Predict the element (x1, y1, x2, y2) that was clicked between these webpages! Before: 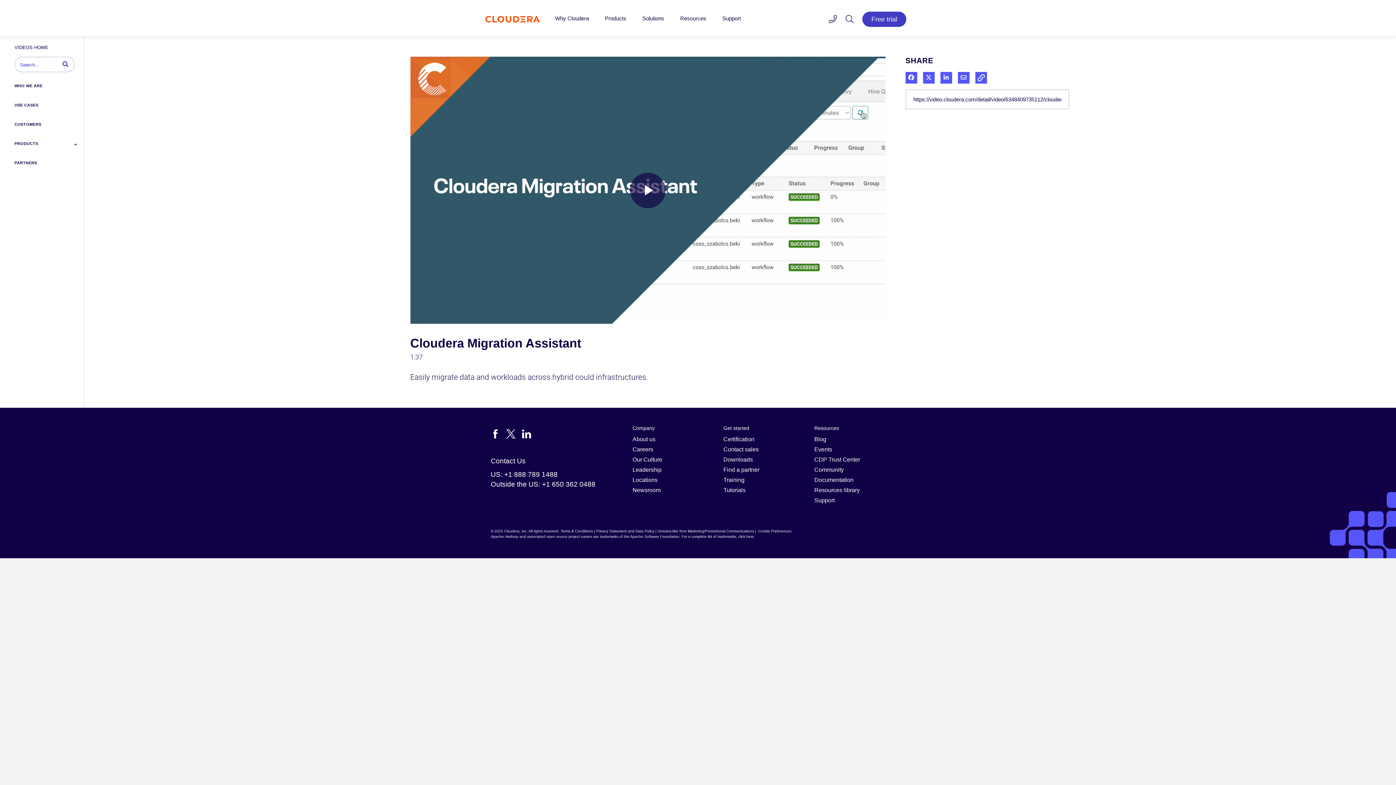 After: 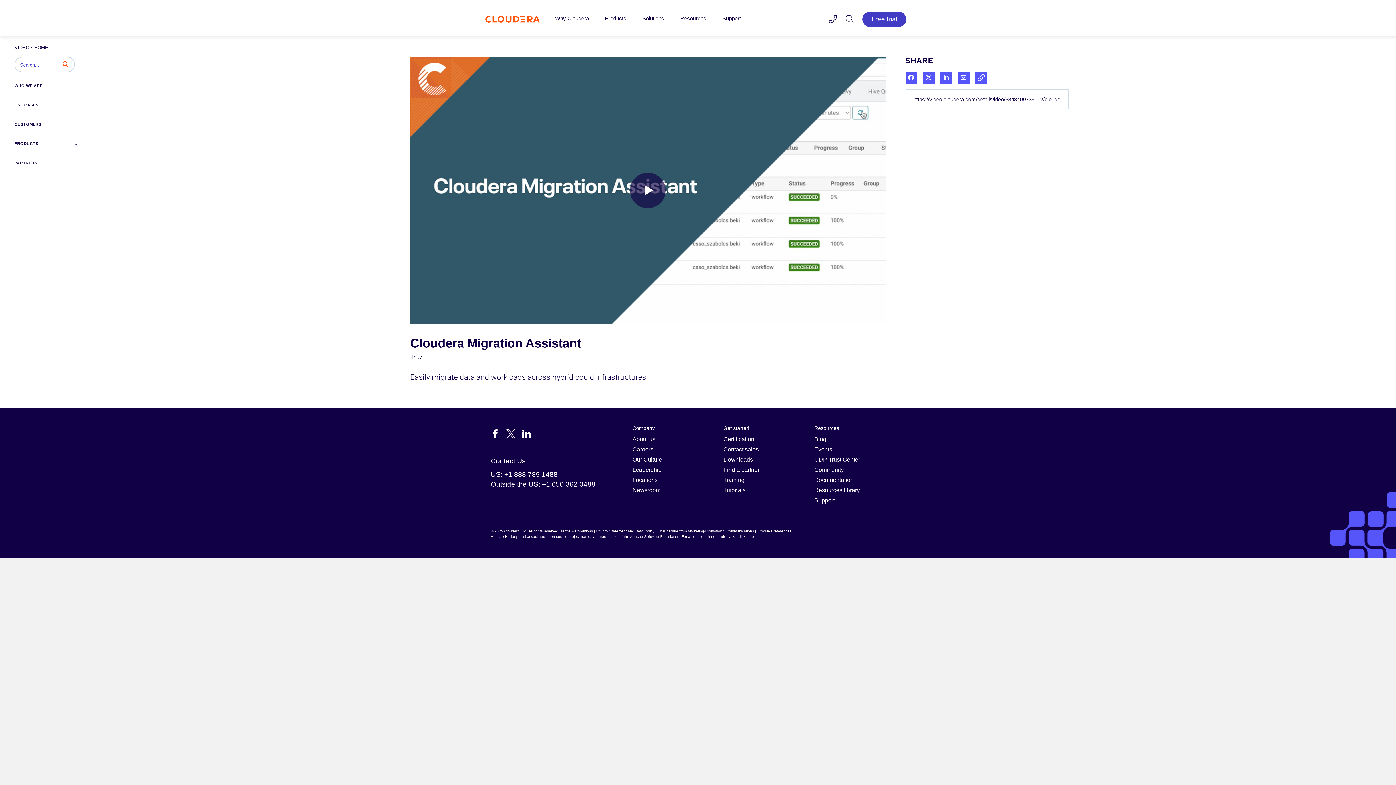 Action: label: perform search bbox: (58, 57, 72, 70)